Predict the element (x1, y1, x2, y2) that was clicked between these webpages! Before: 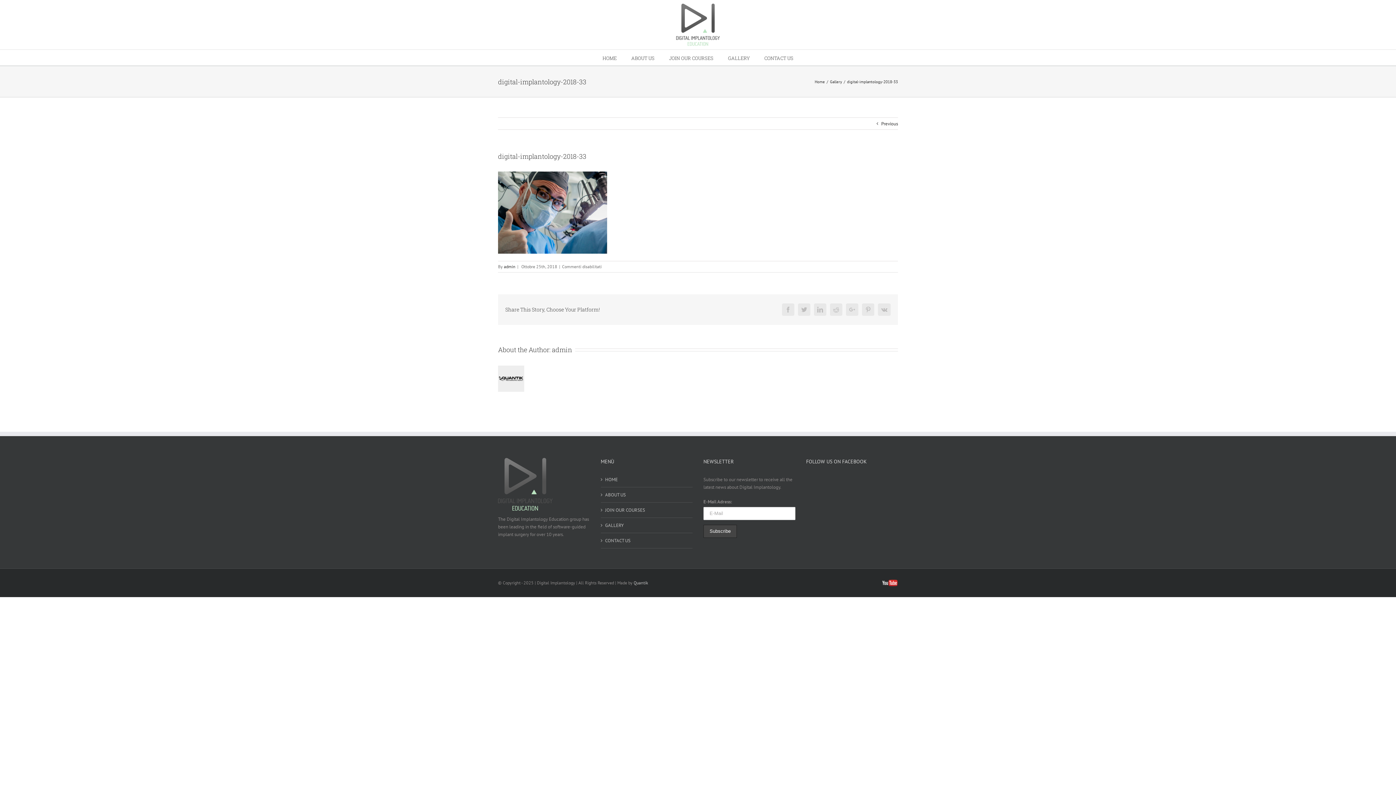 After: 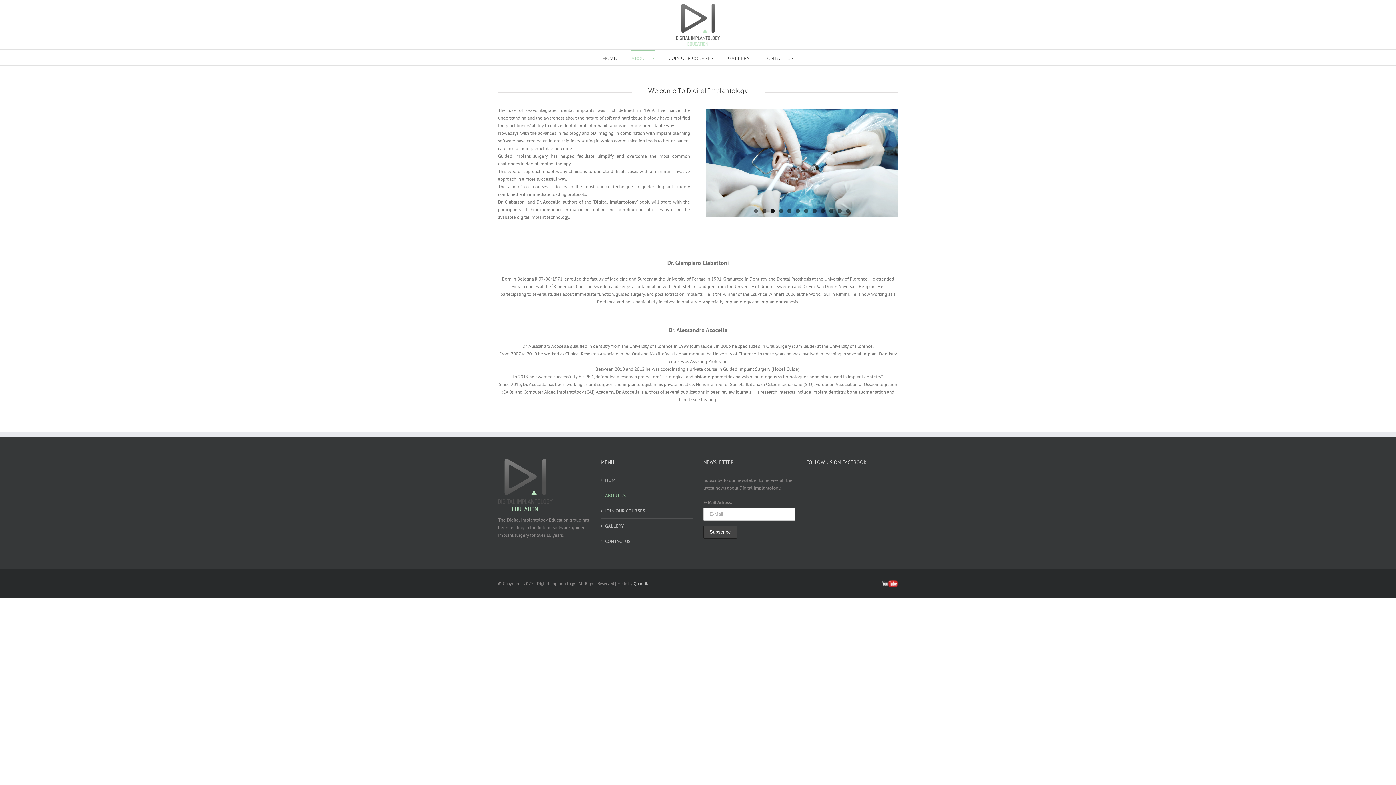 Action: bbox: (605, 491, 689, 498) label: ABOUT US